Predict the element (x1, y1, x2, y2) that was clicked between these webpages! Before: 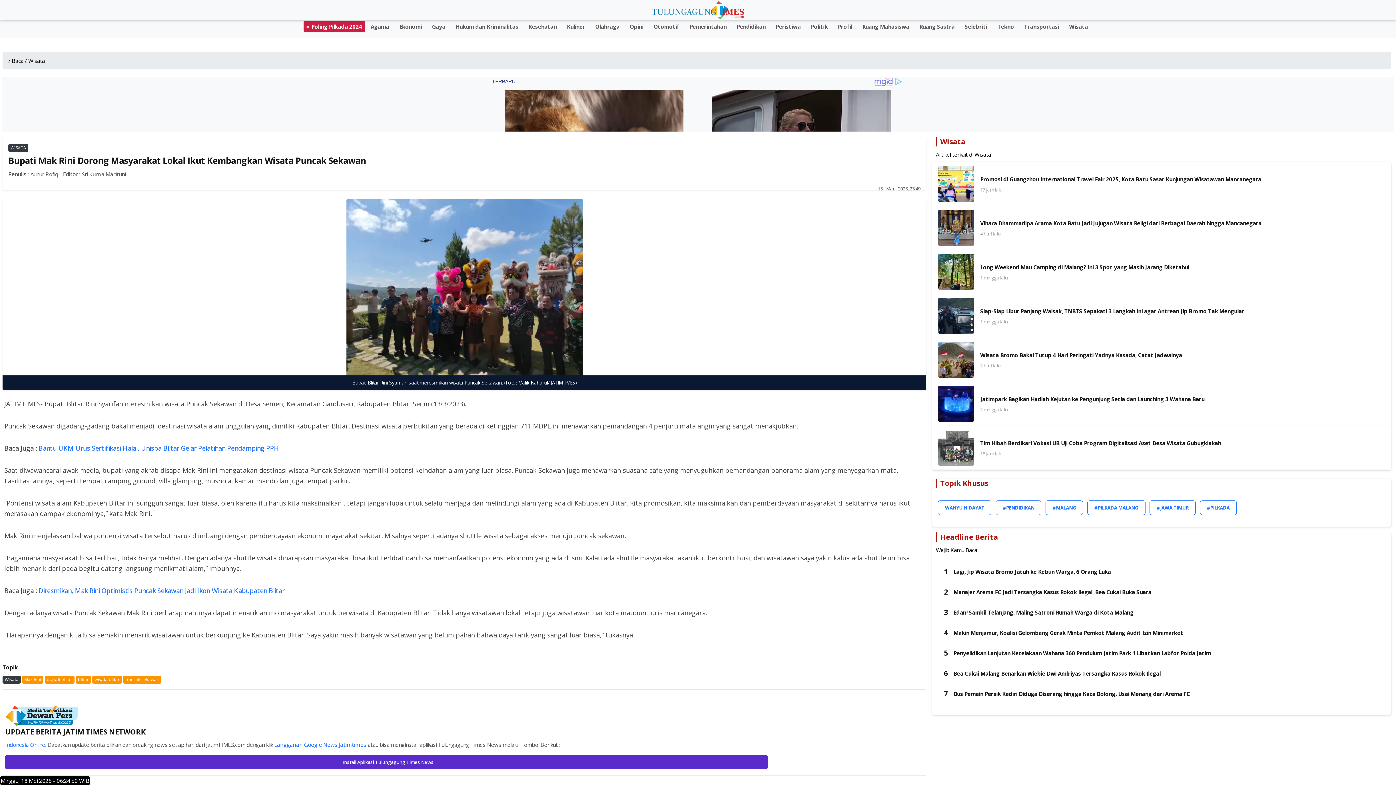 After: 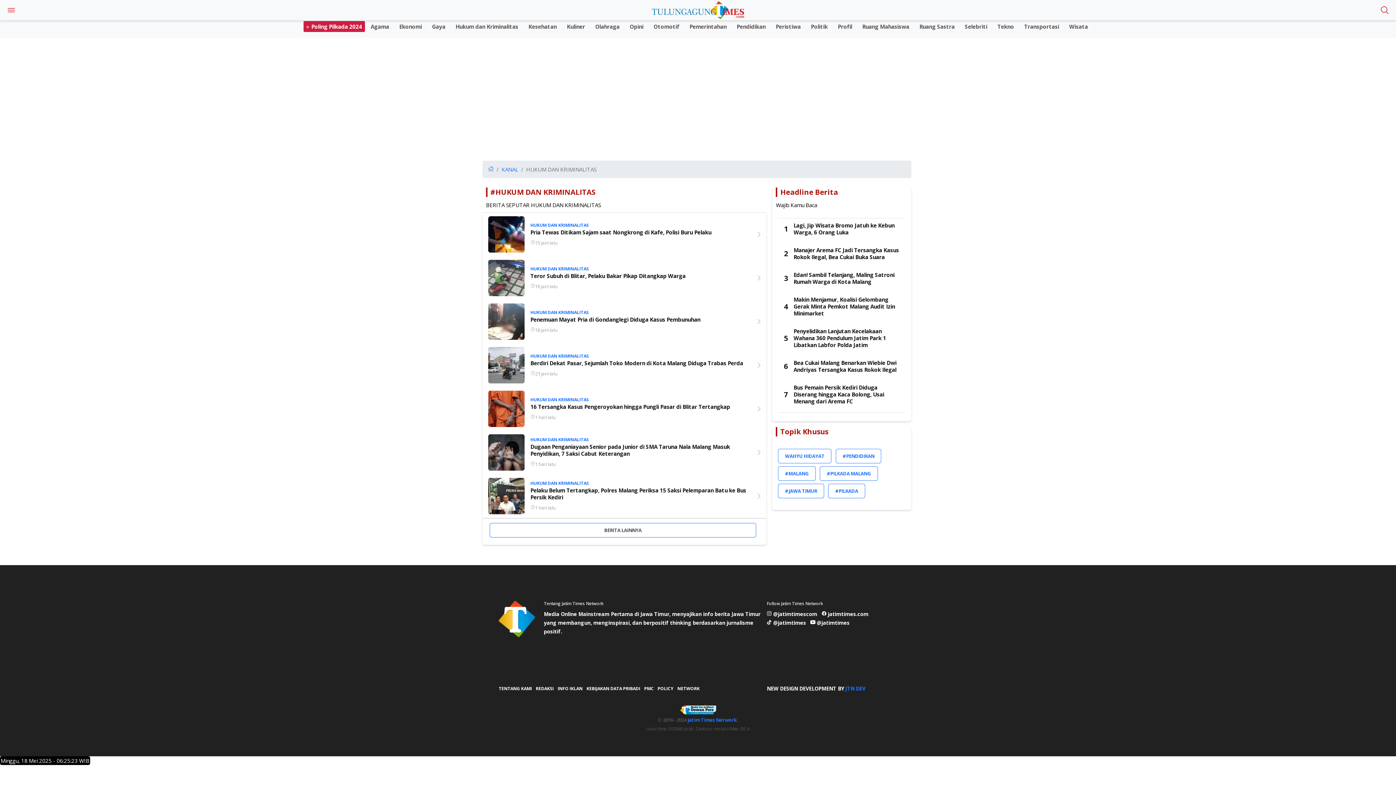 Action: label: Hukum dan Kriminalitas bbox: (451, 20, 522, 30)